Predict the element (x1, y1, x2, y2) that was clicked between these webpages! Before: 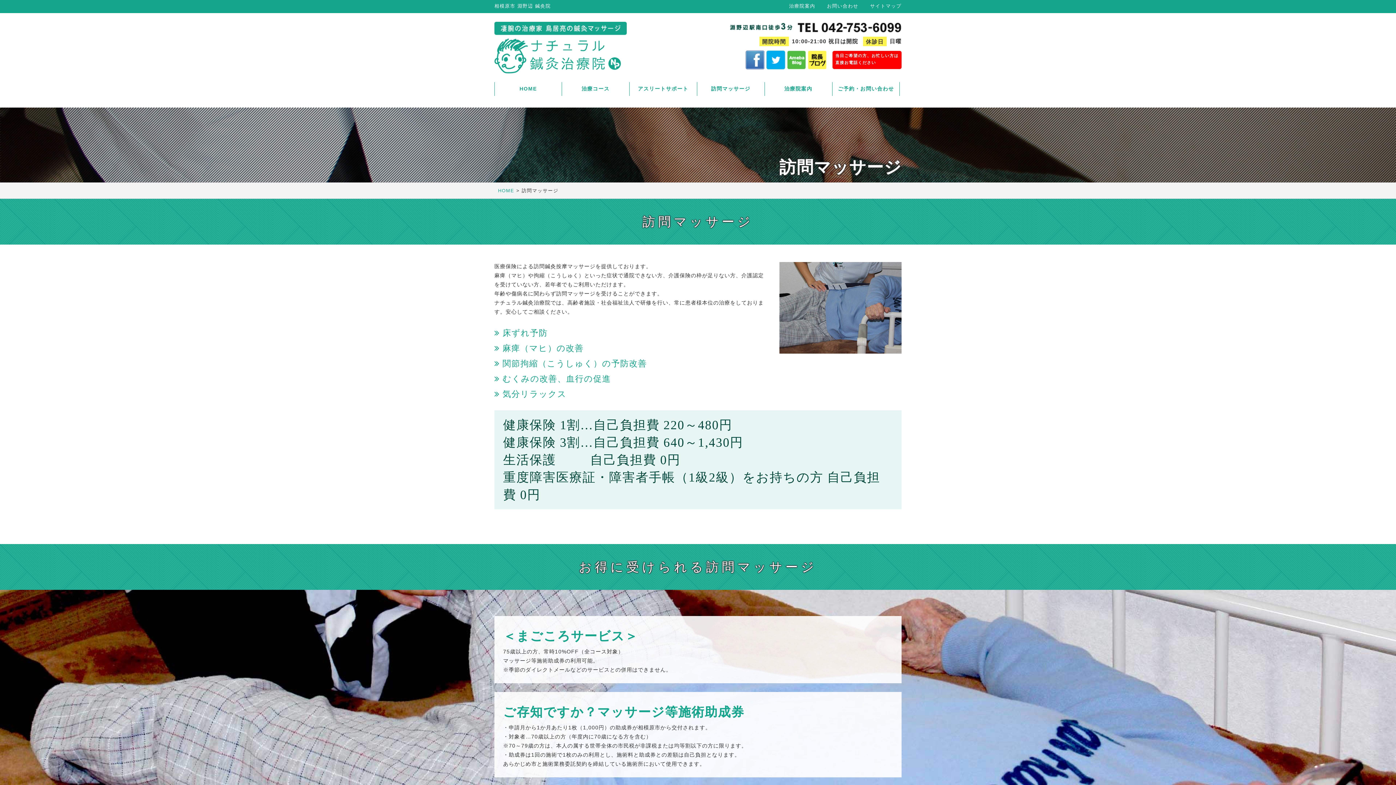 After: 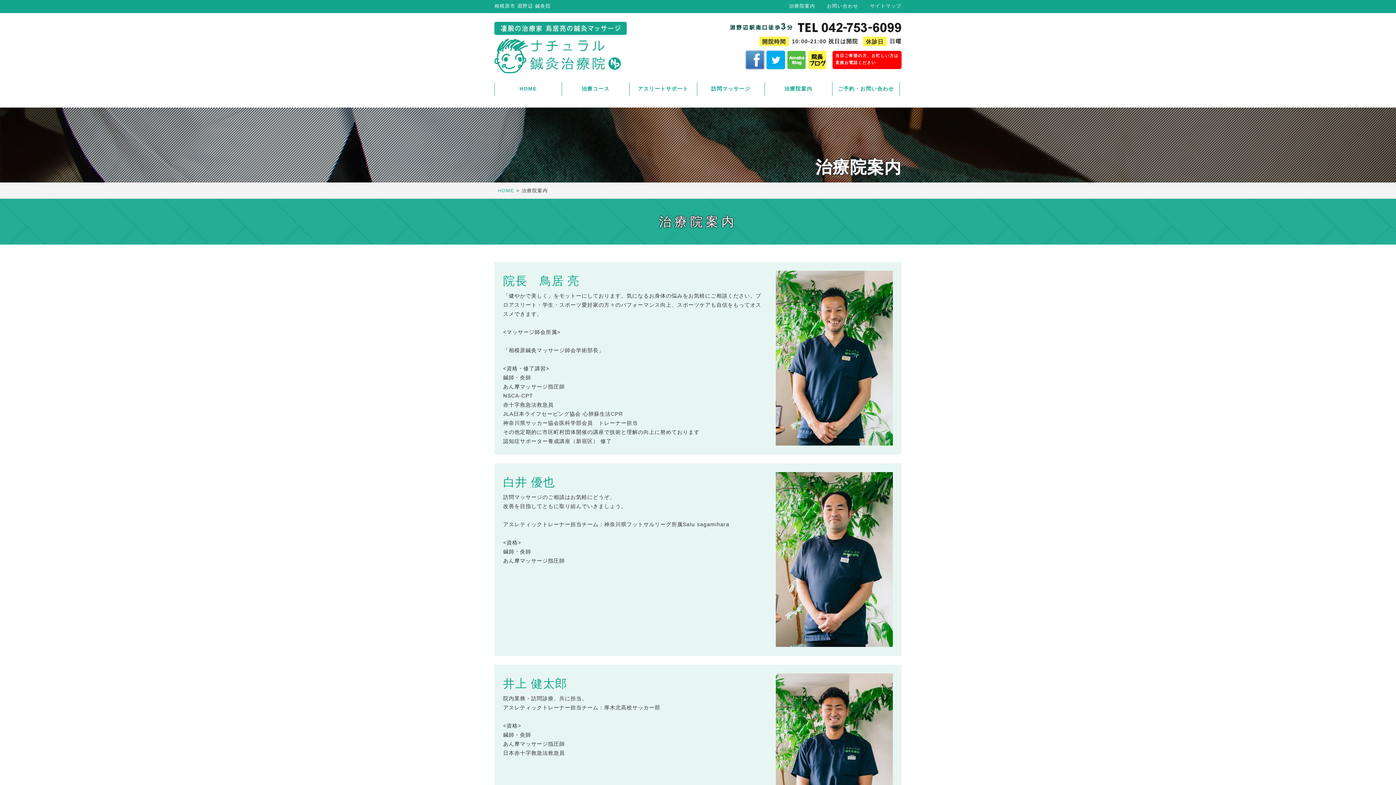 Action: bbox: (764, 82, 832, 96) label: 治療院案内